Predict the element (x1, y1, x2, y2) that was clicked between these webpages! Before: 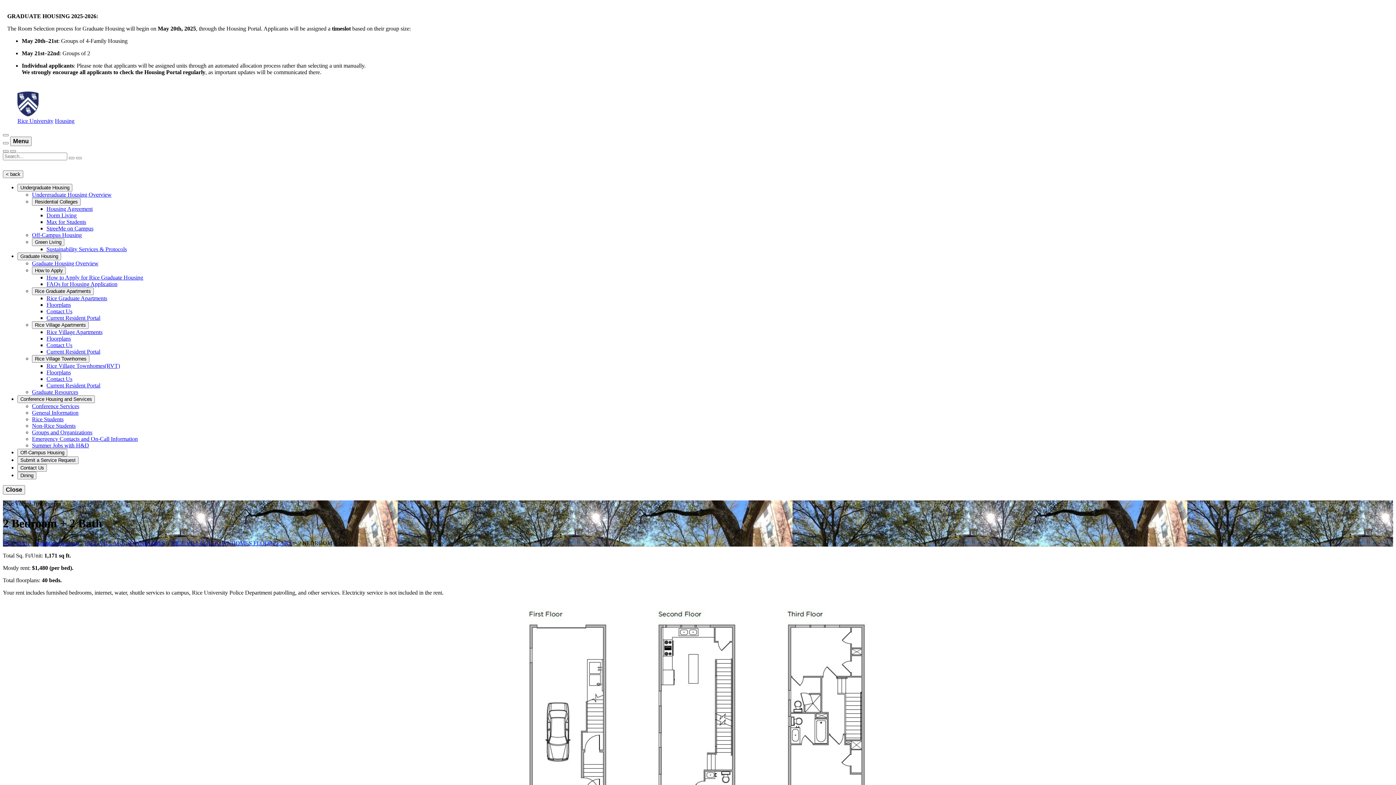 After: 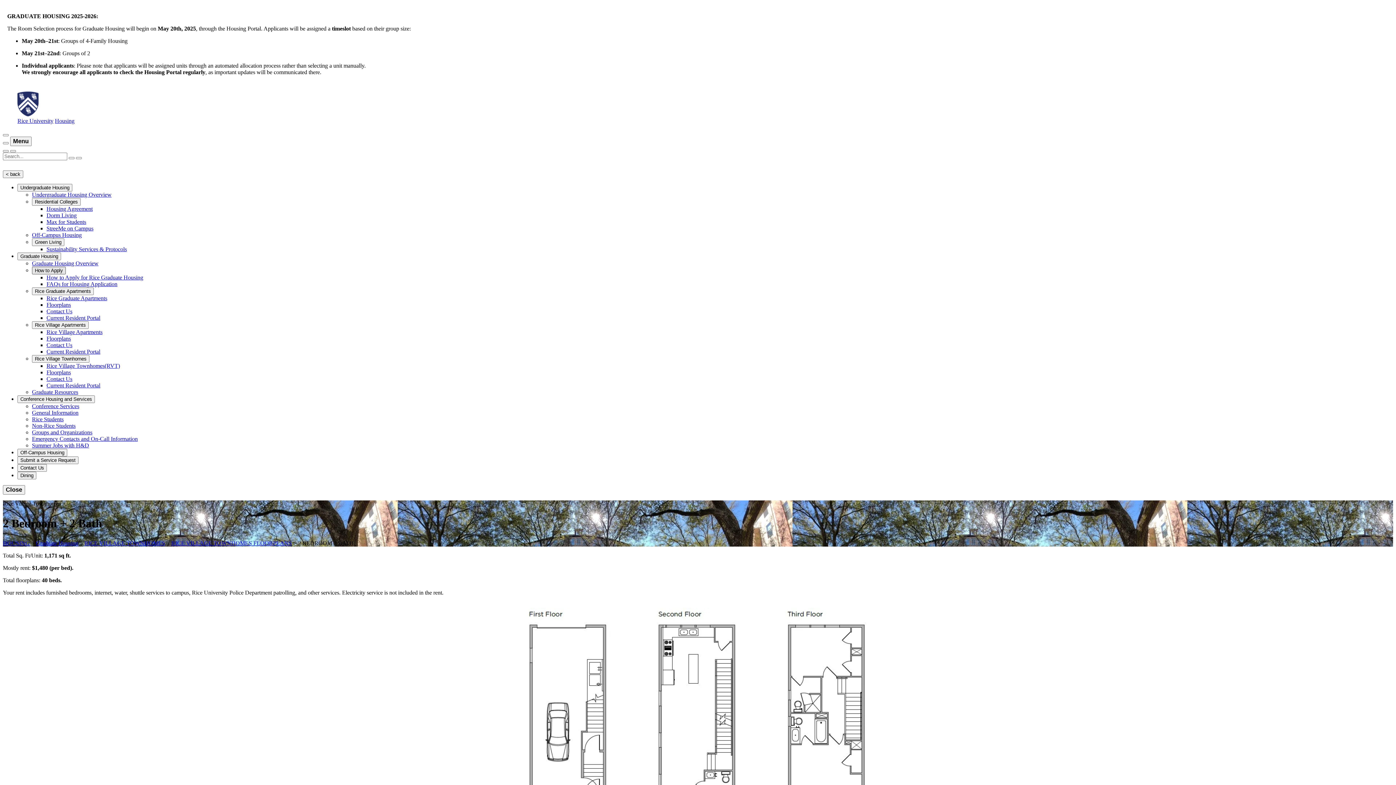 Action: bbox: (32, 266, 65, 274) label: How to Apply